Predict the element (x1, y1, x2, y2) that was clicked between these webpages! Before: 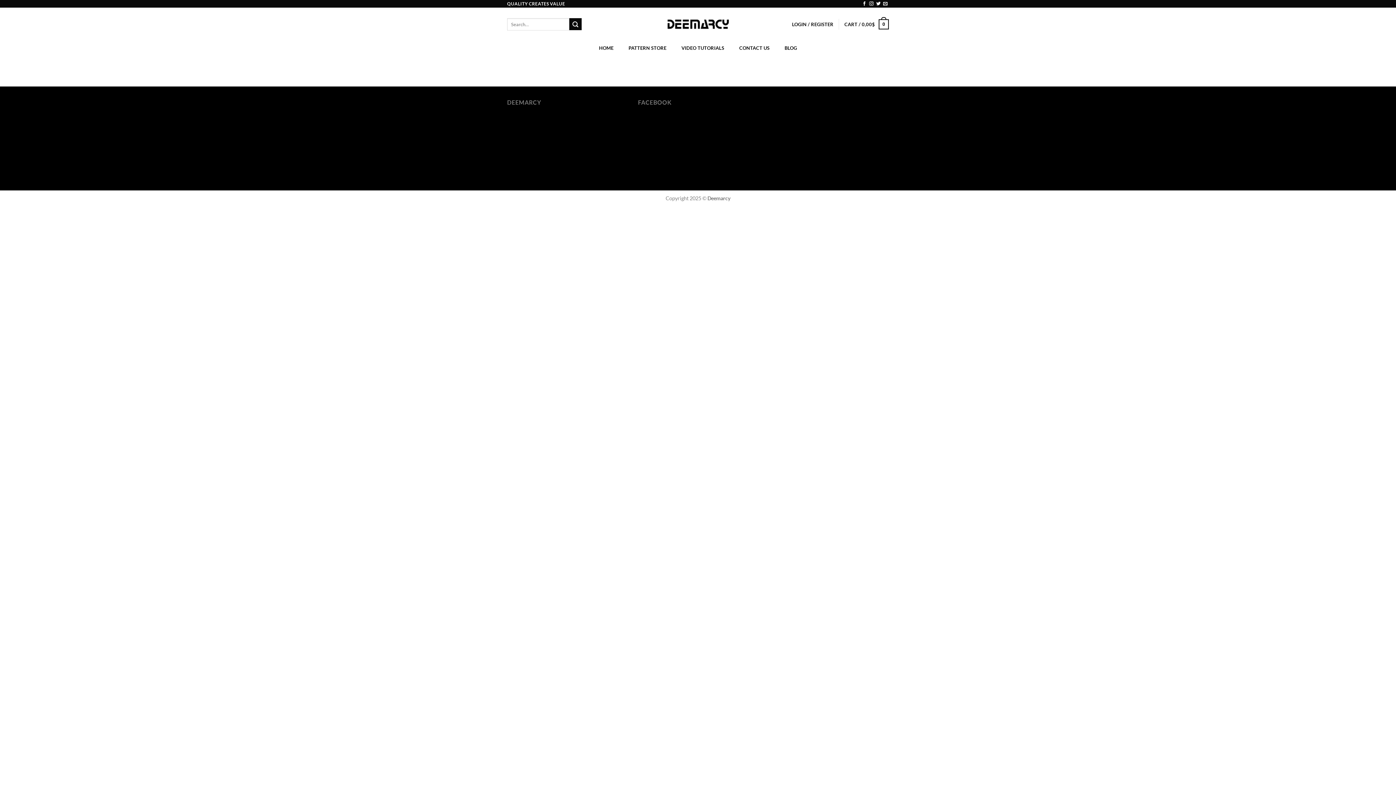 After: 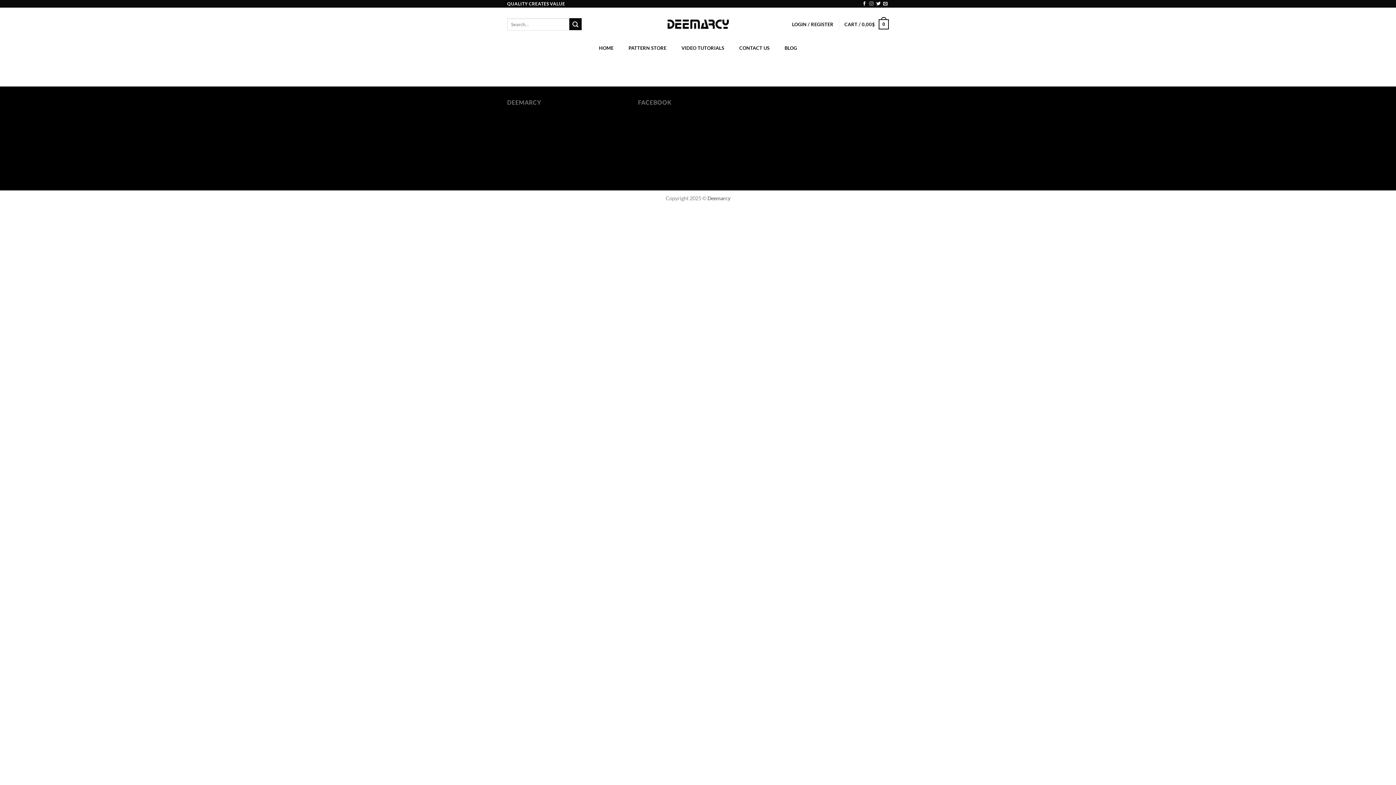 Action: label: Follow on Instagram bbox: (869, 1, 873, 6)